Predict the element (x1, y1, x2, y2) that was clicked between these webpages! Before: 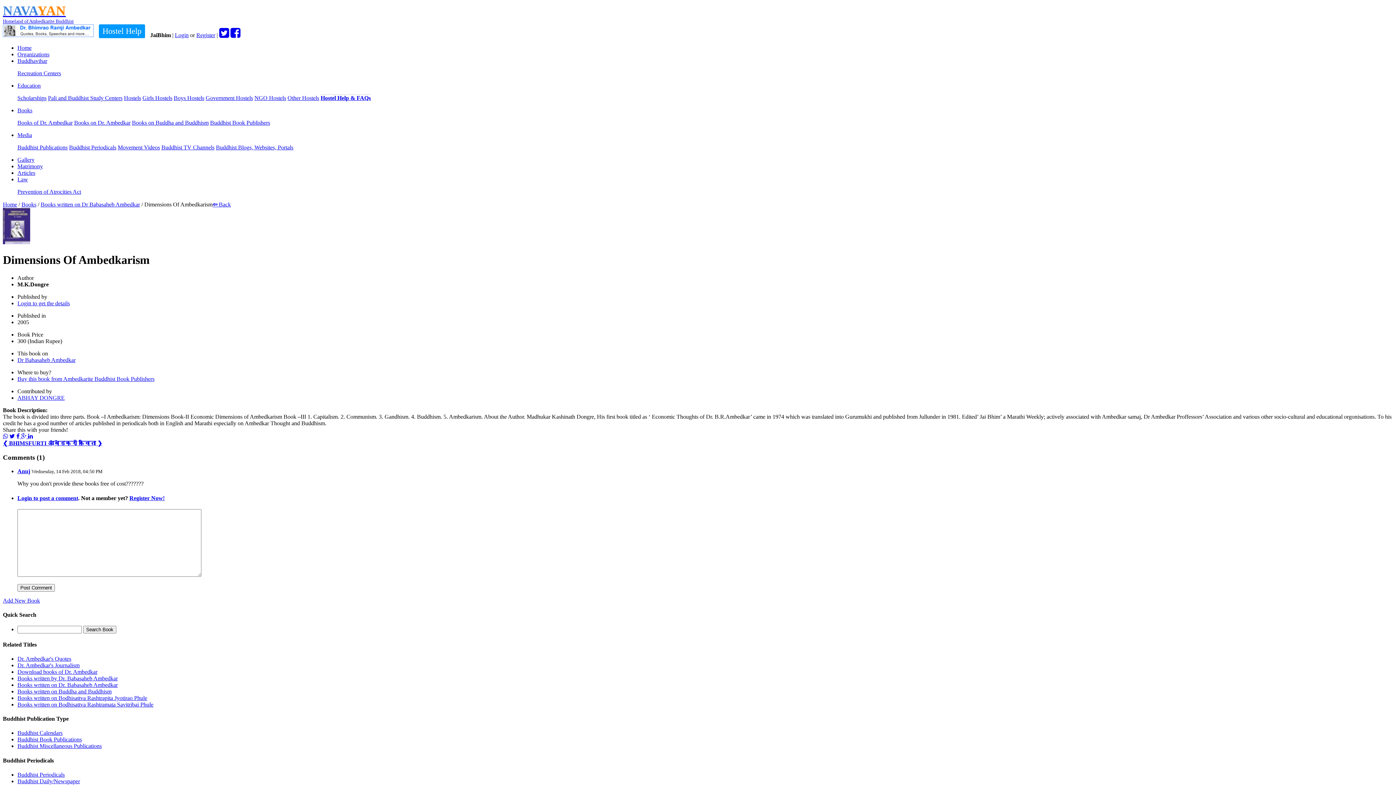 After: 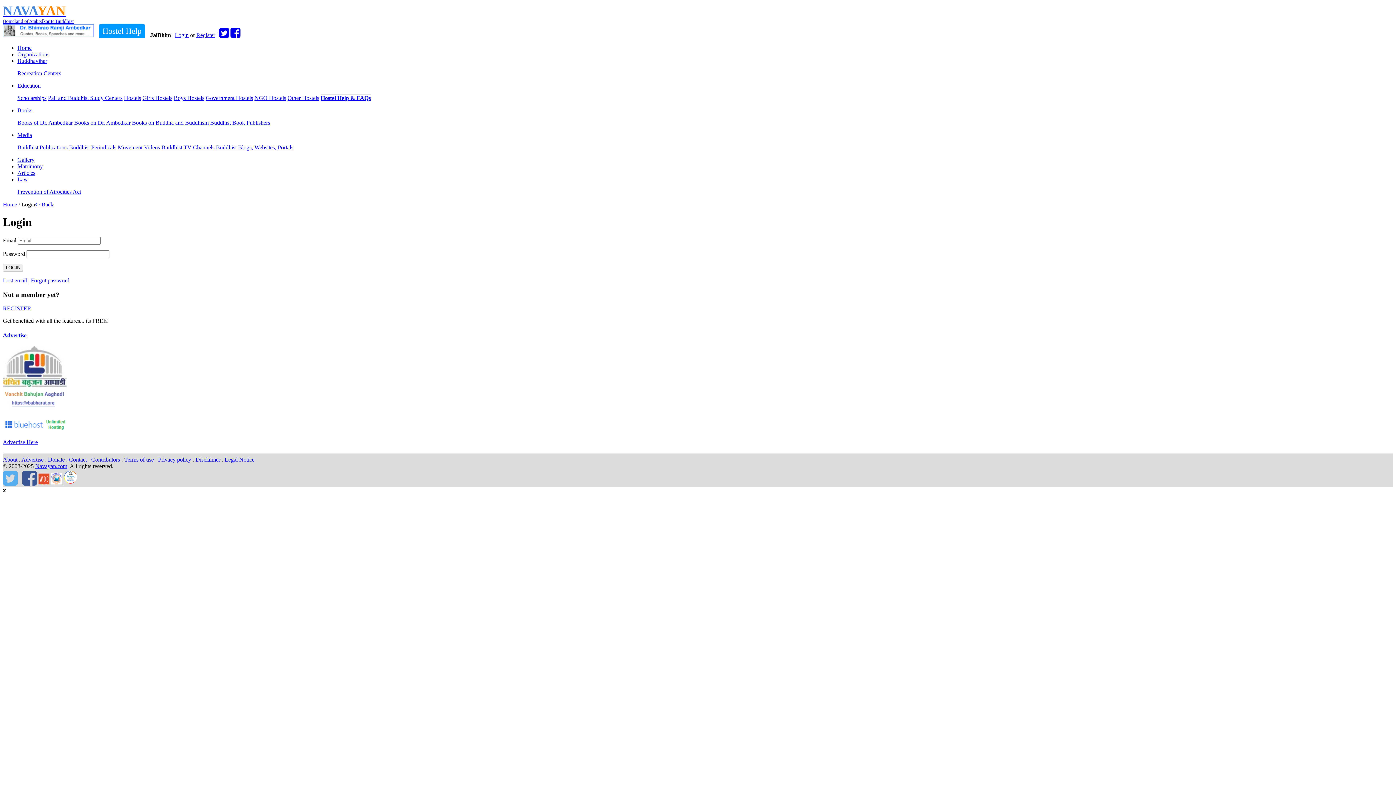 Action: bbox: (2, 597, 40, 603) label: Add New Book